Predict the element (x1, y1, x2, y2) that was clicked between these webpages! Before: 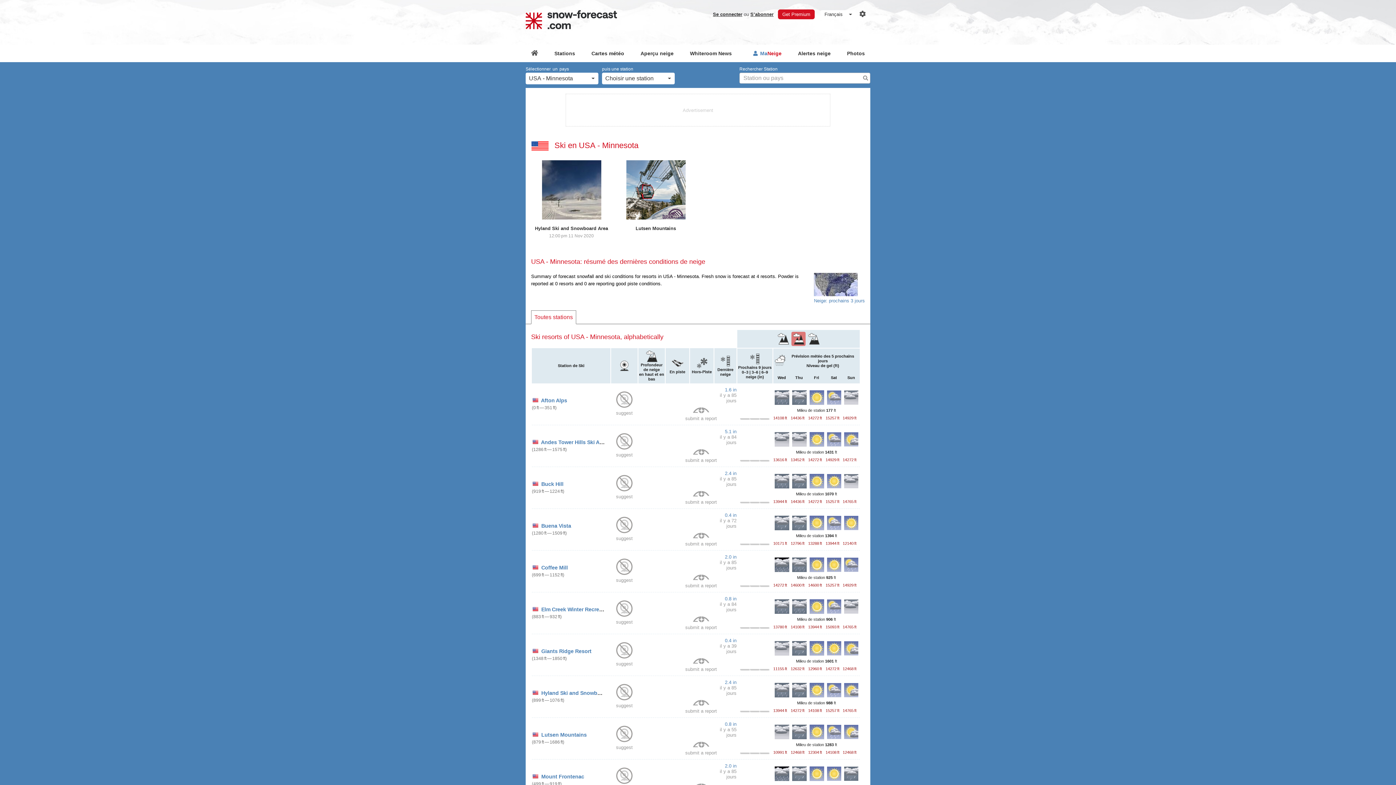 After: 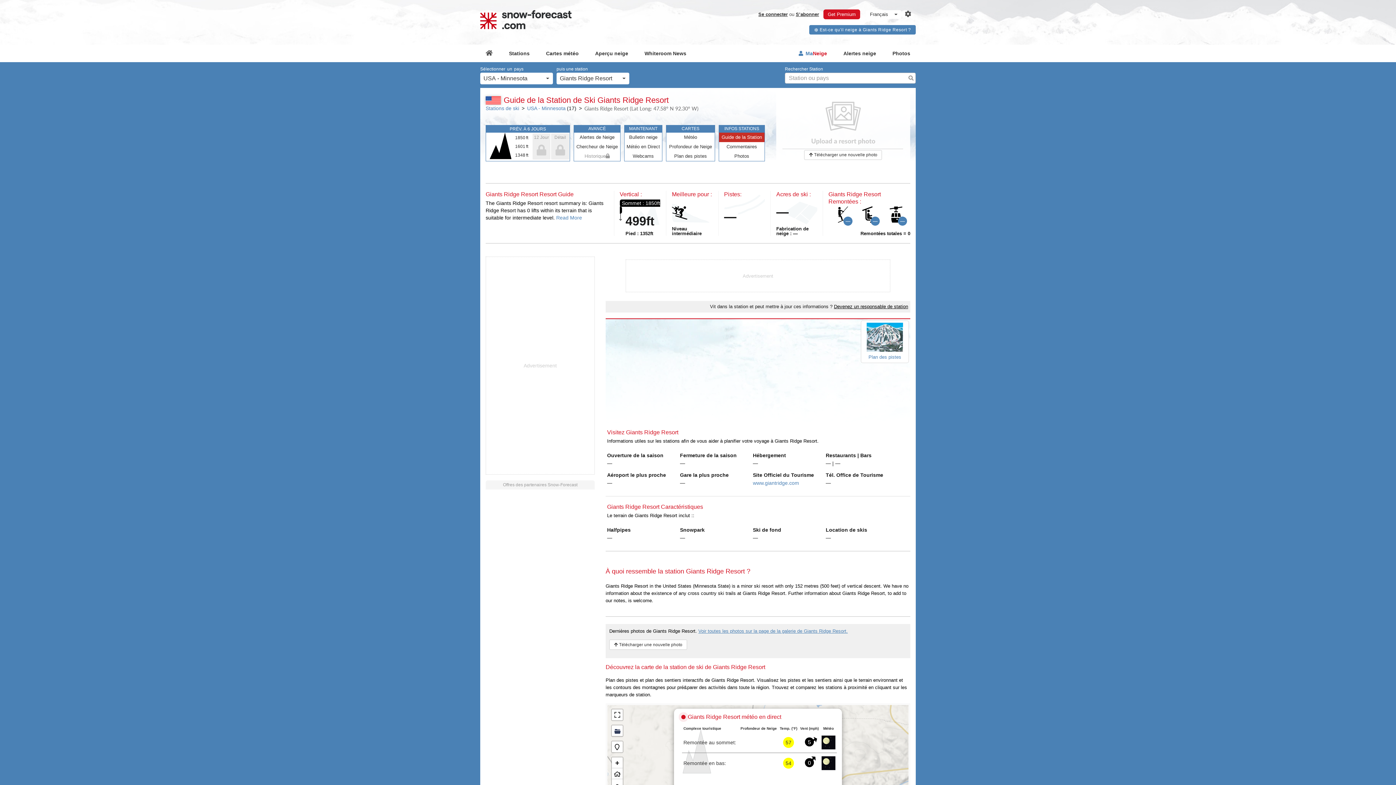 Action: bbox: (541, 648, 591, 654) label: Giants Ridge Resort